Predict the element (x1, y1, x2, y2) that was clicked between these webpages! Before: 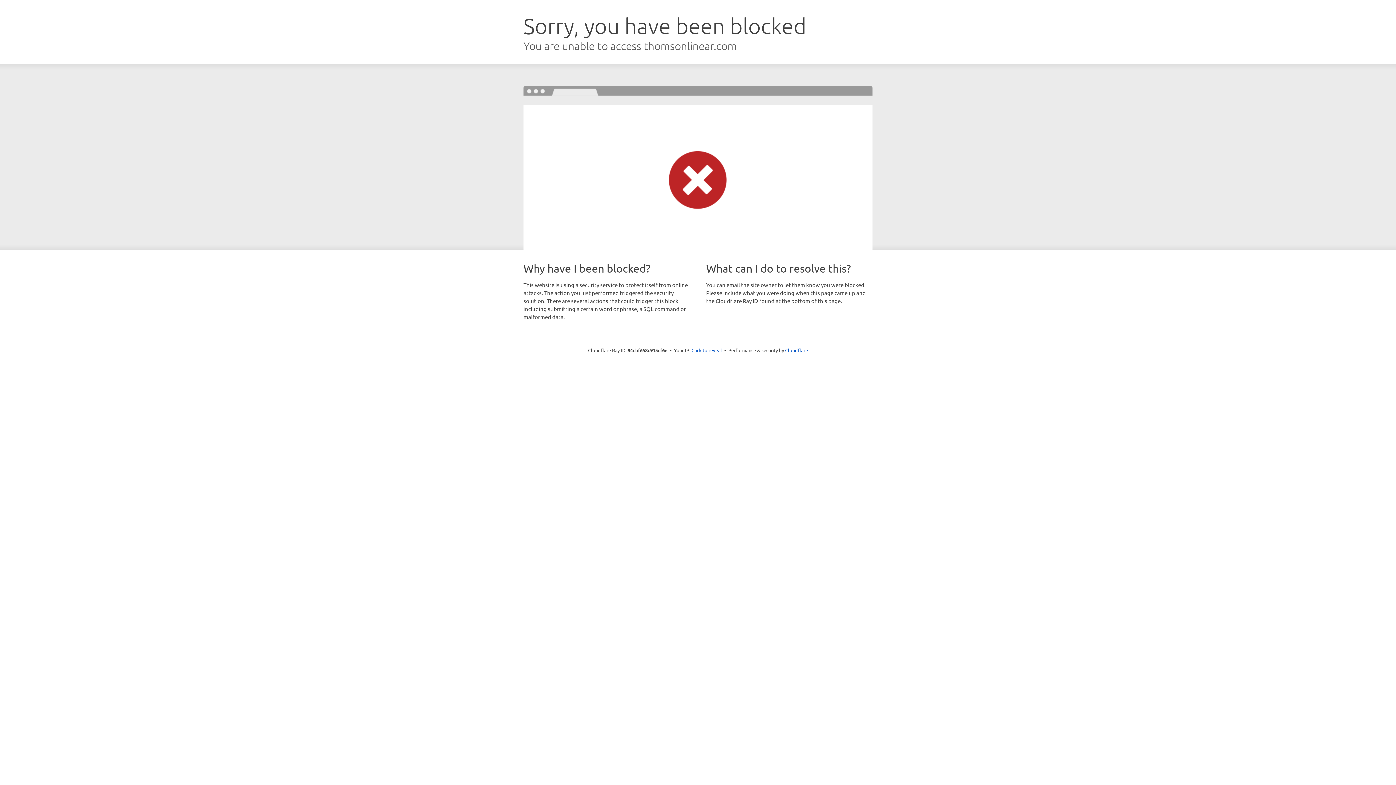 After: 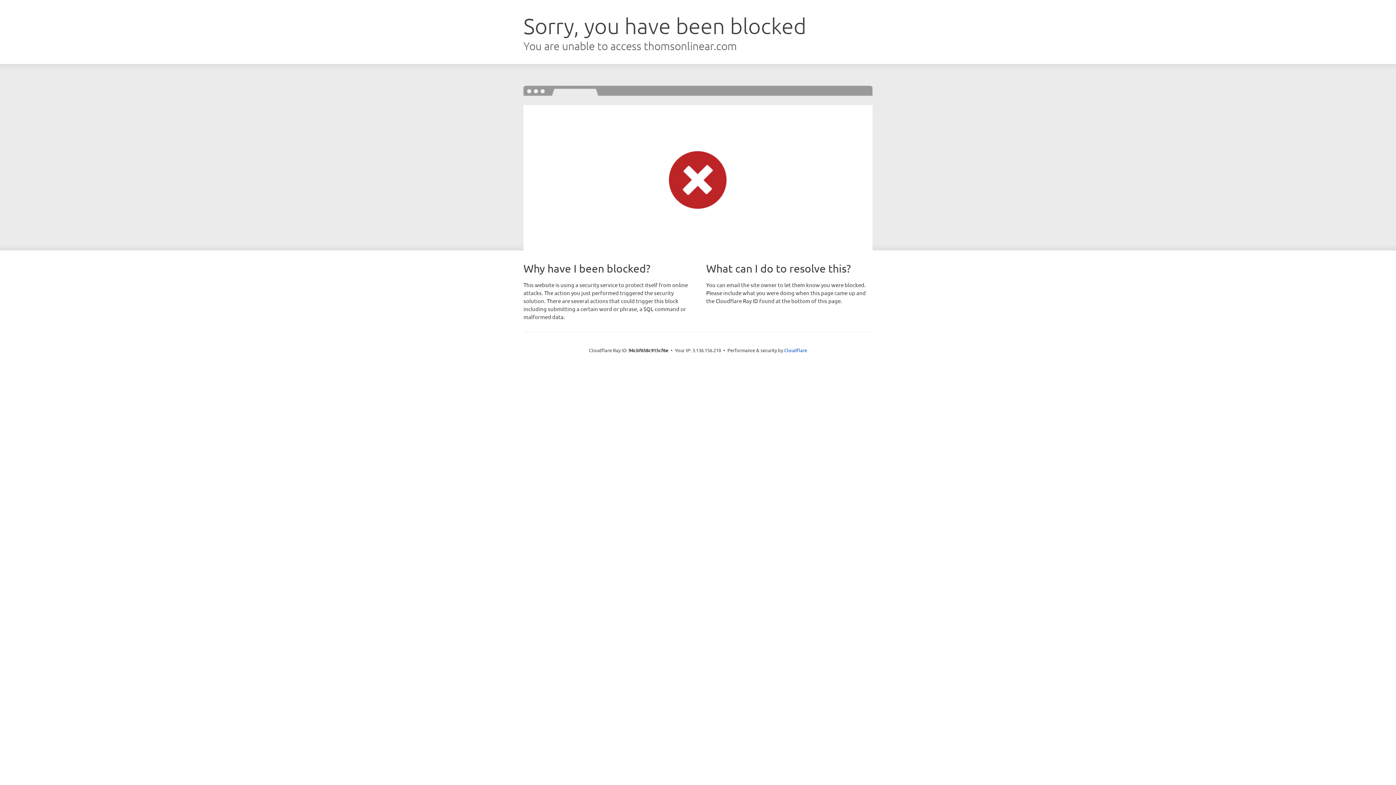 Action: bbox: (691, 346, 722, 353) label: Click to reveal